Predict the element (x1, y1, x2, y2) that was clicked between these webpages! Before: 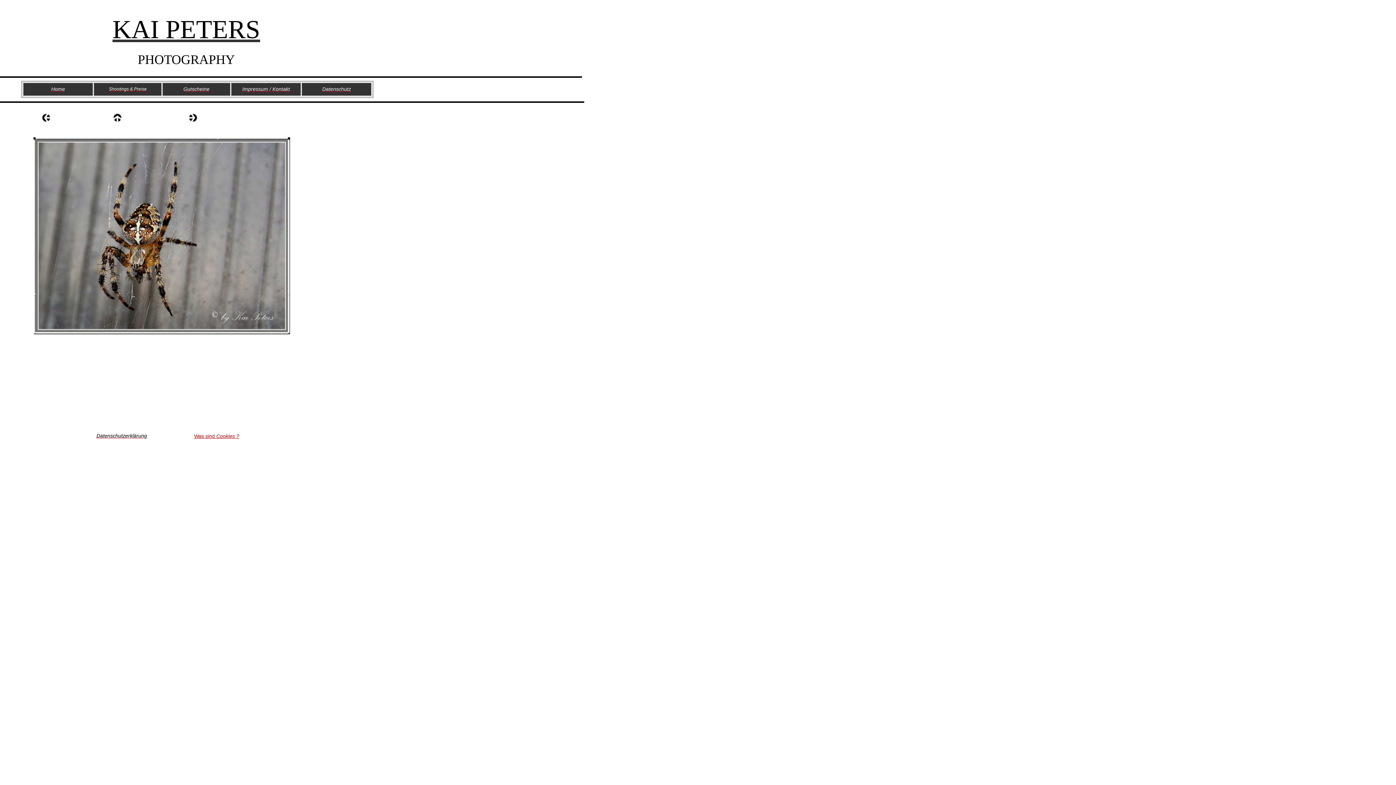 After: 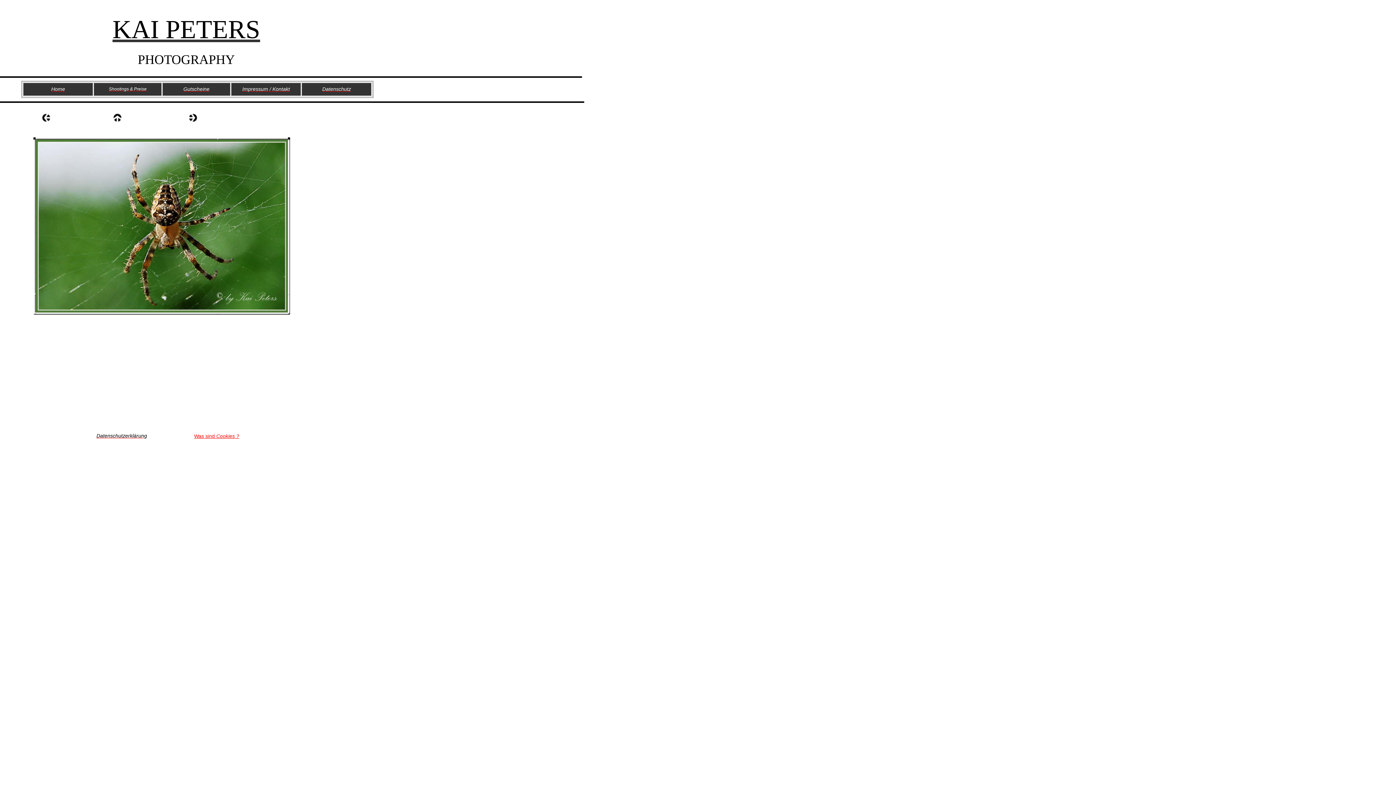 Action: bbox: (41, 117, 50, 123)